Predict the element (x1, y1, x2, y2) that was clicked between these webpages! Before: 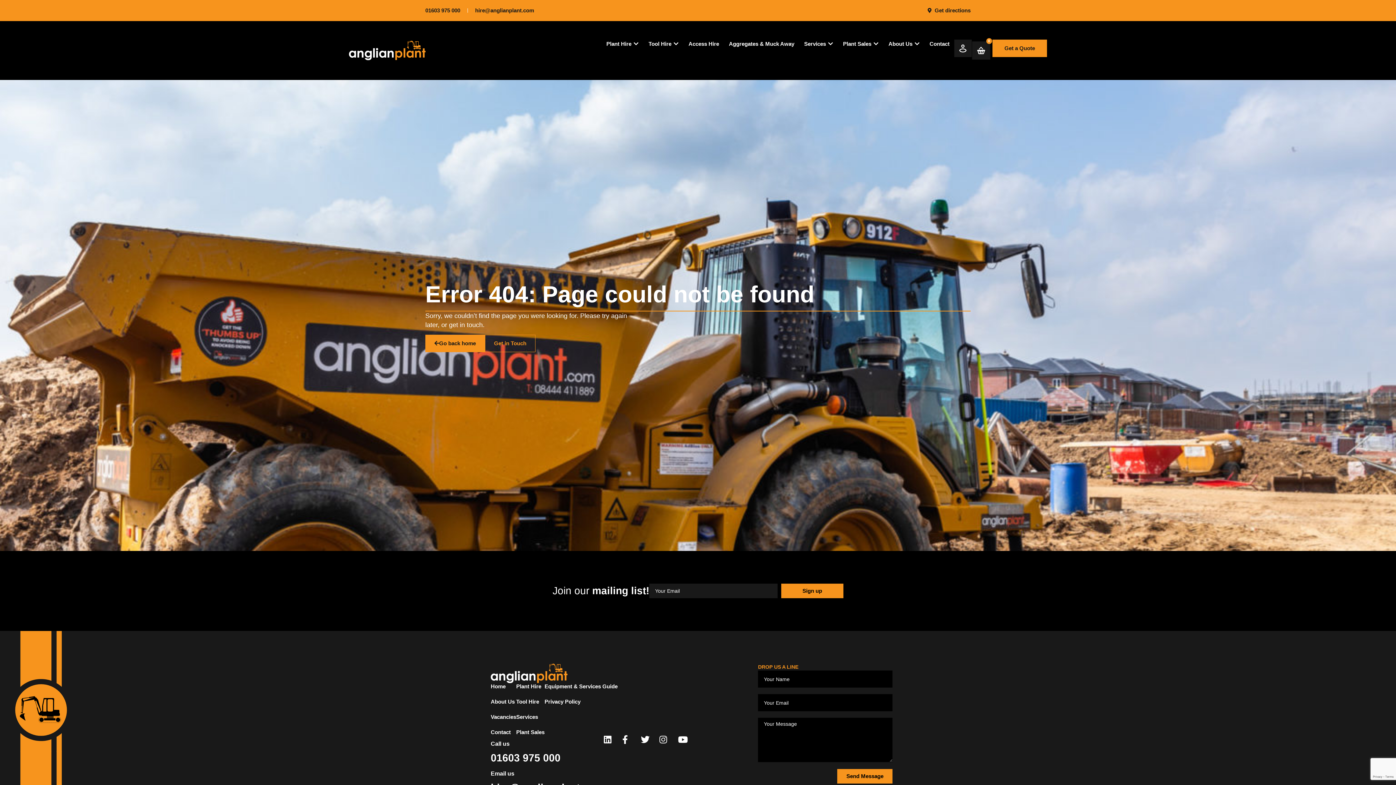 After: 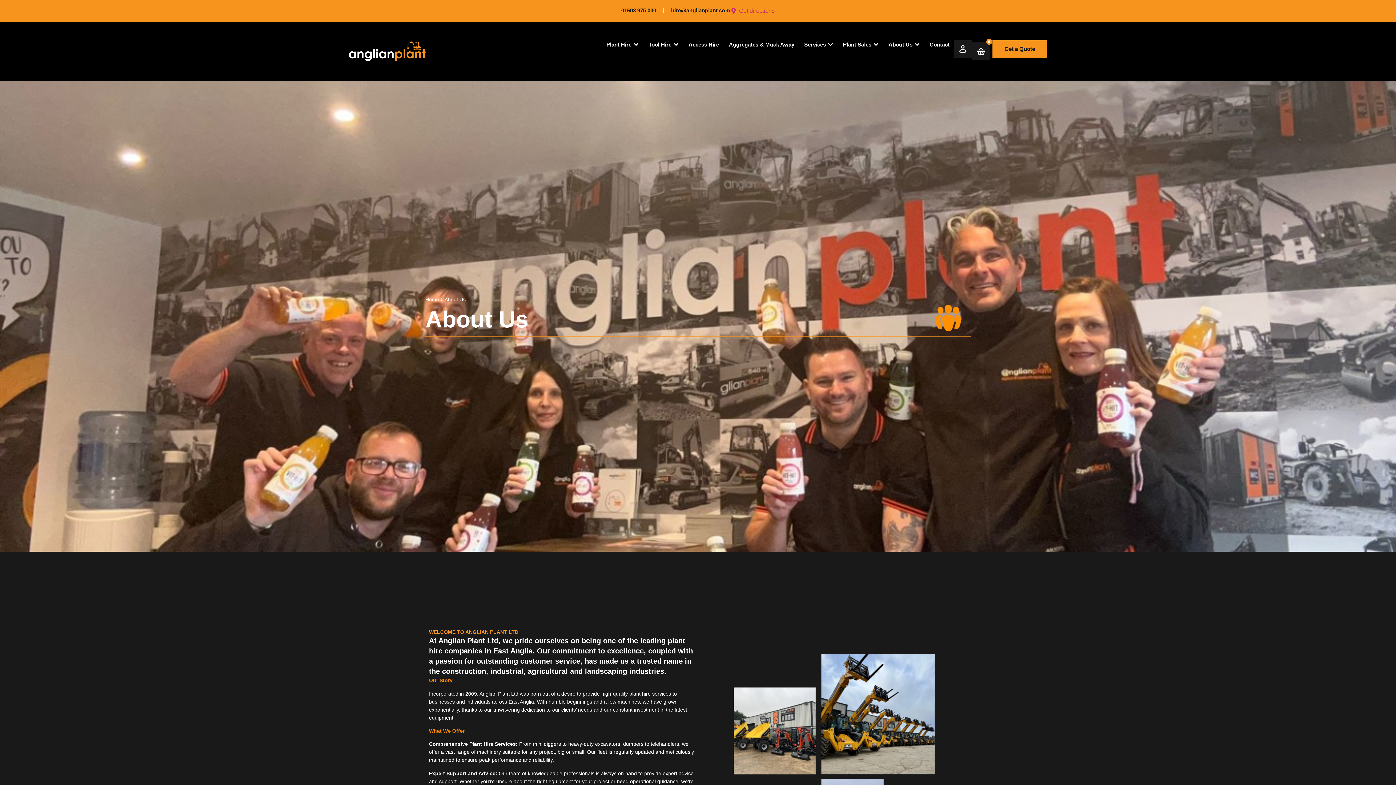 Action: label: About Us bbox: (888, 39, 912, 47)